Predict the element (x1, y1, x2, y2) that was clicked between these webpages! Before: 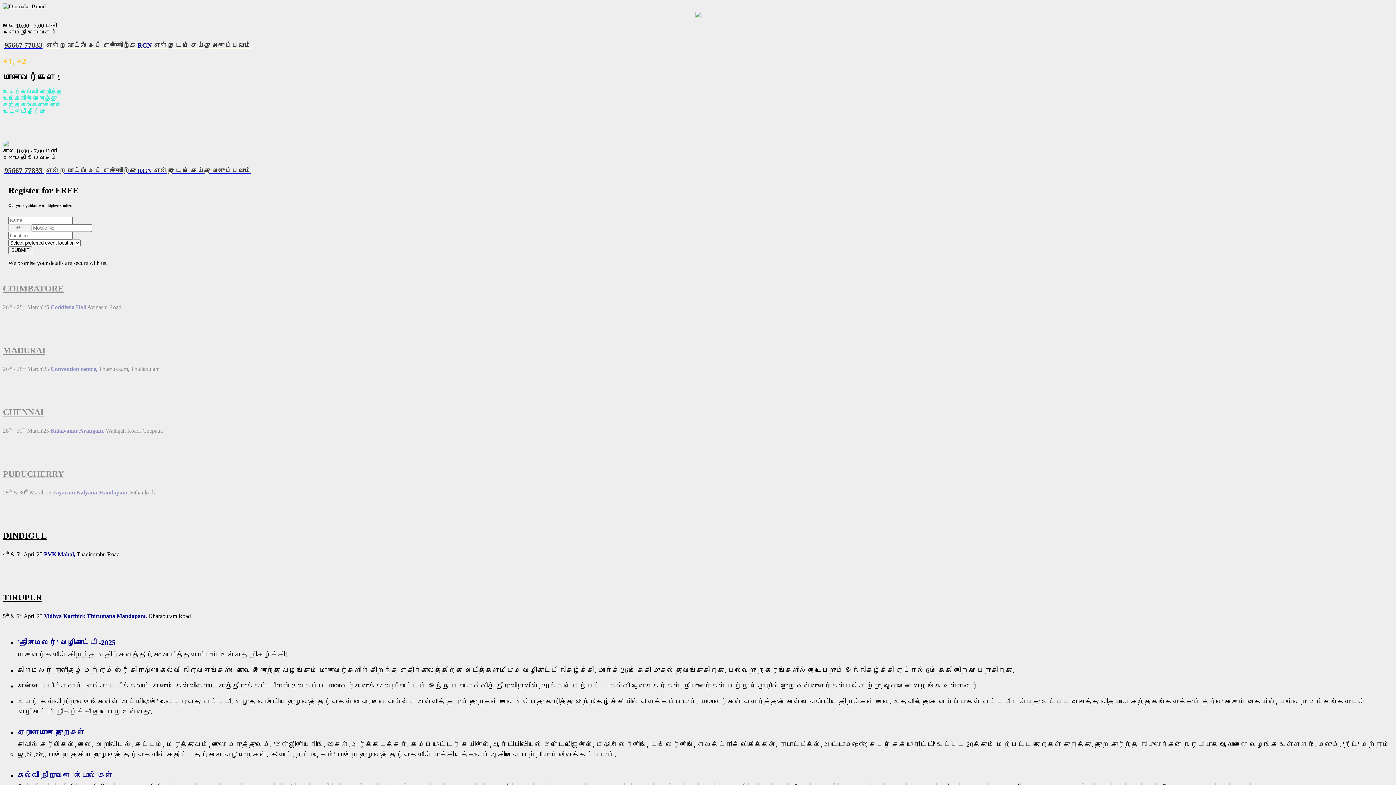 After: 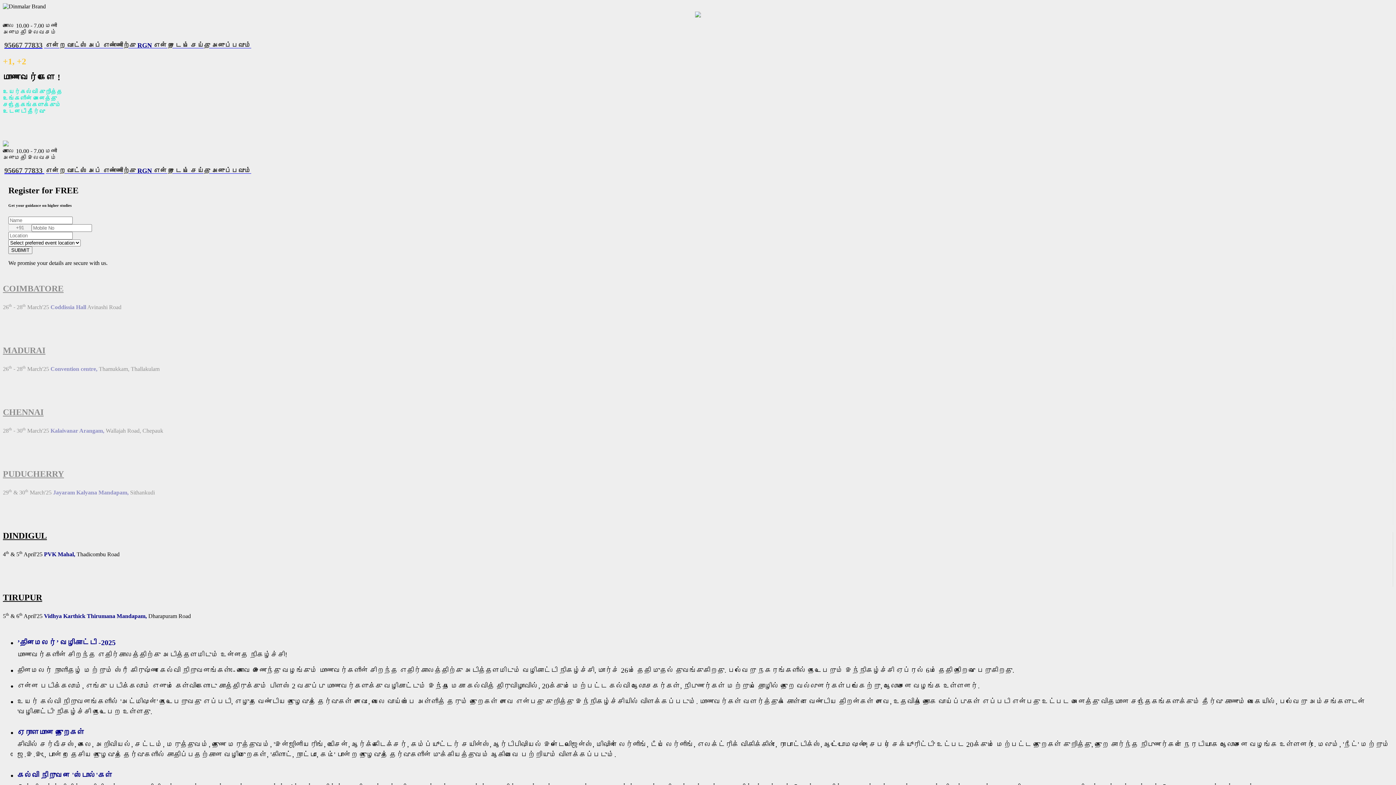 Action: label: 95667 77833 என்ற வாட்ஸ் அப் எண்ணிற்கு RGN என்று டைப் செய்து அனுப்பவும் bbox: (2, 41, 1393, 49)